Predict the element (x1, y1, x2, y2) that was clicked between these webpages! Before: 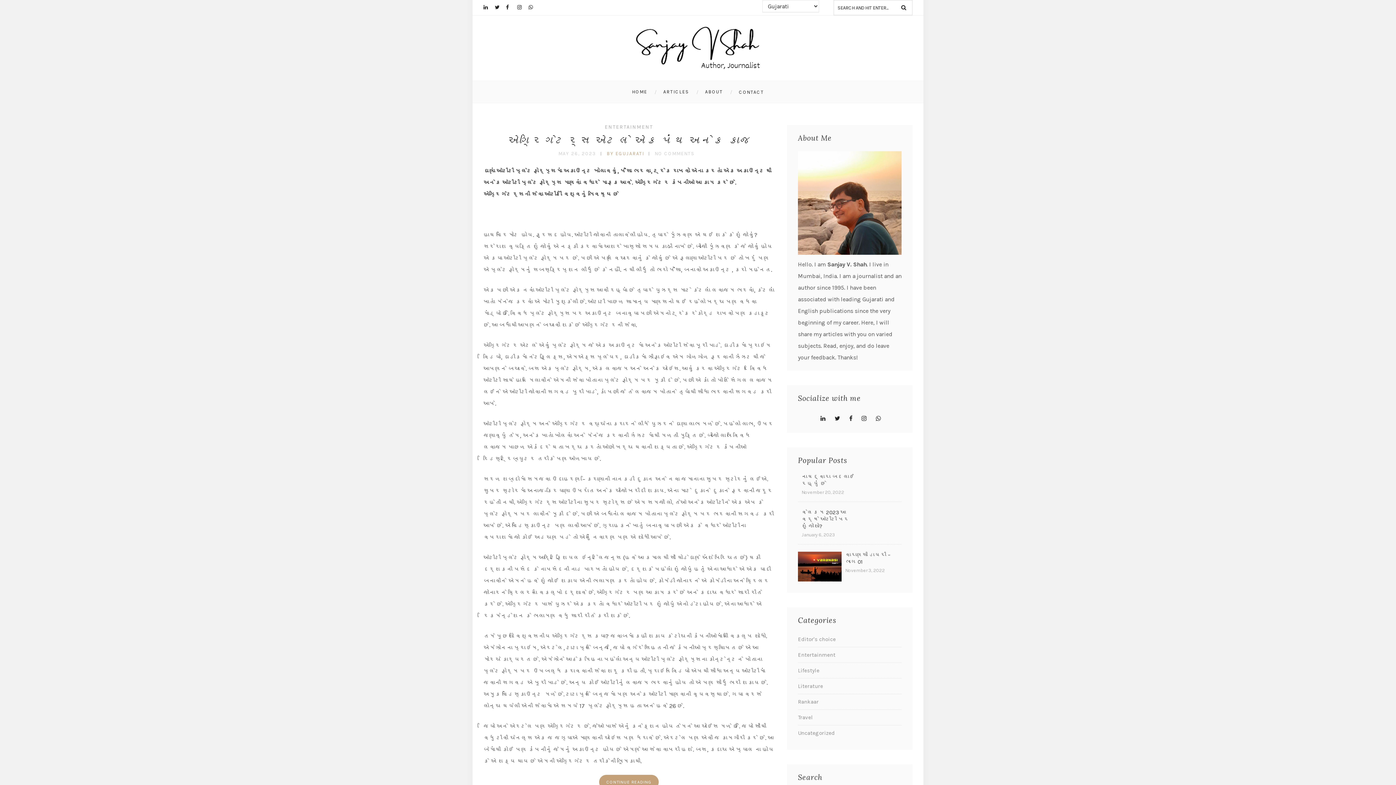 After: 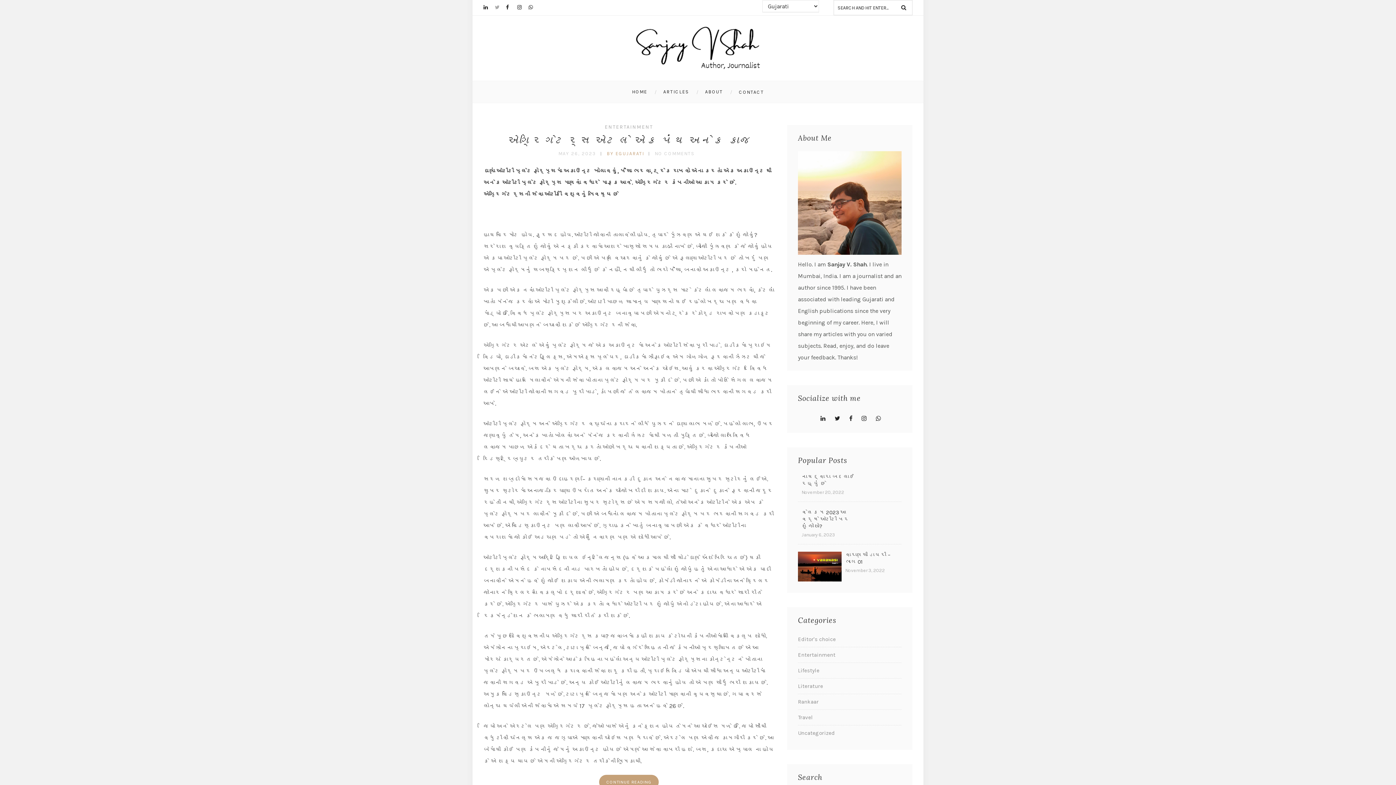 Action: bbox: (494, 0, 505, 14)